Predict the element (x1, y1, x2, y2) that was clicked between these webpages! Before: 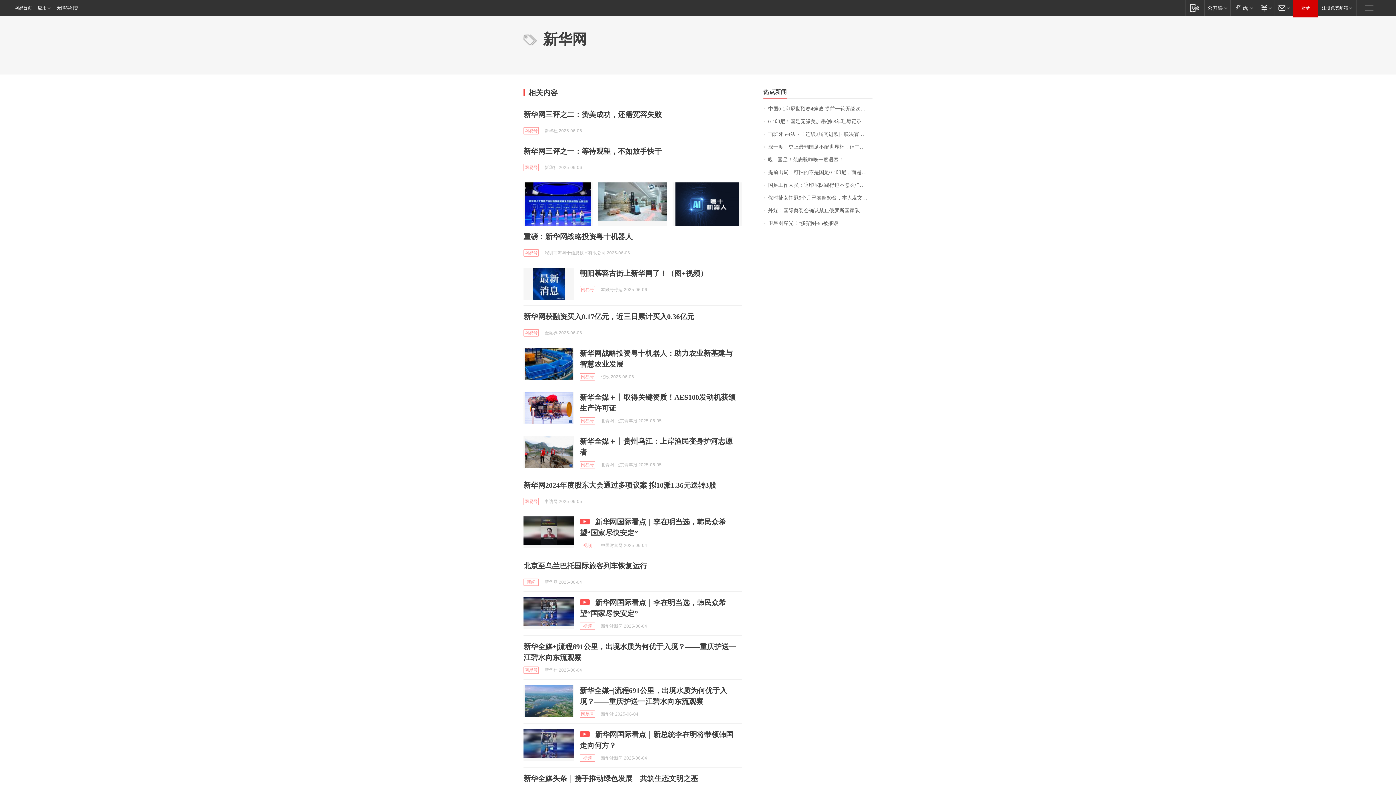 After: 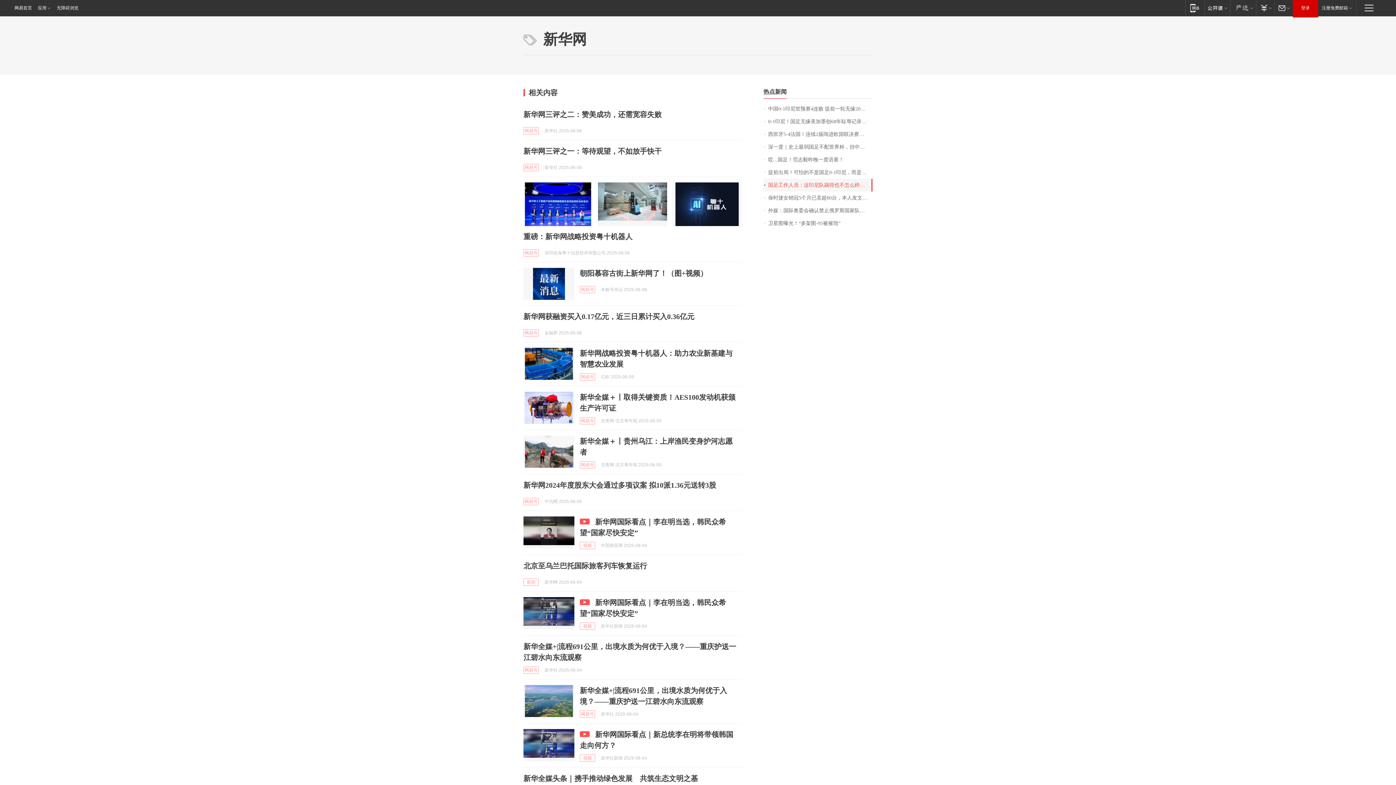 Action: label: 国足工作人员：这印尼队踢得也不怎么样，但还是拿不下来！ bbox: (763, 178, 872, 191)